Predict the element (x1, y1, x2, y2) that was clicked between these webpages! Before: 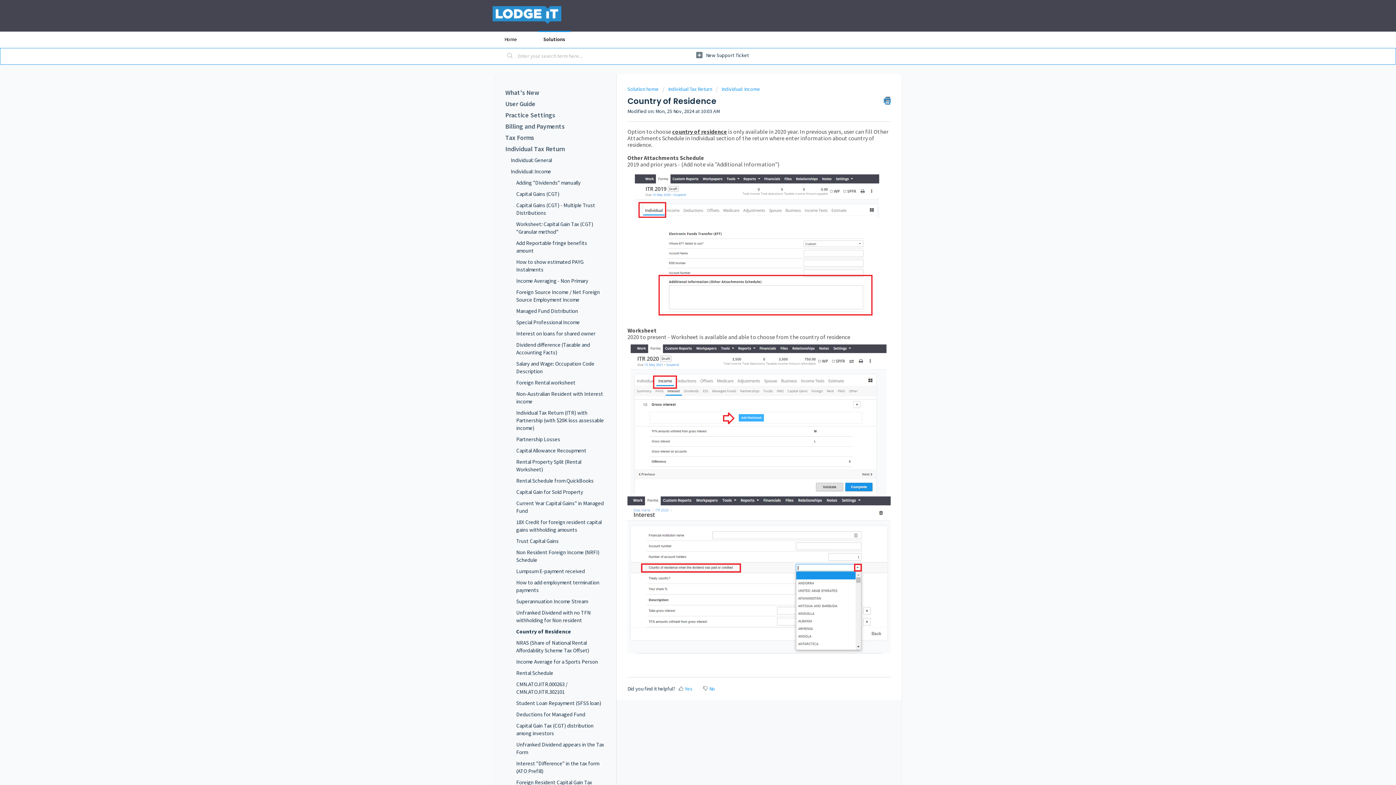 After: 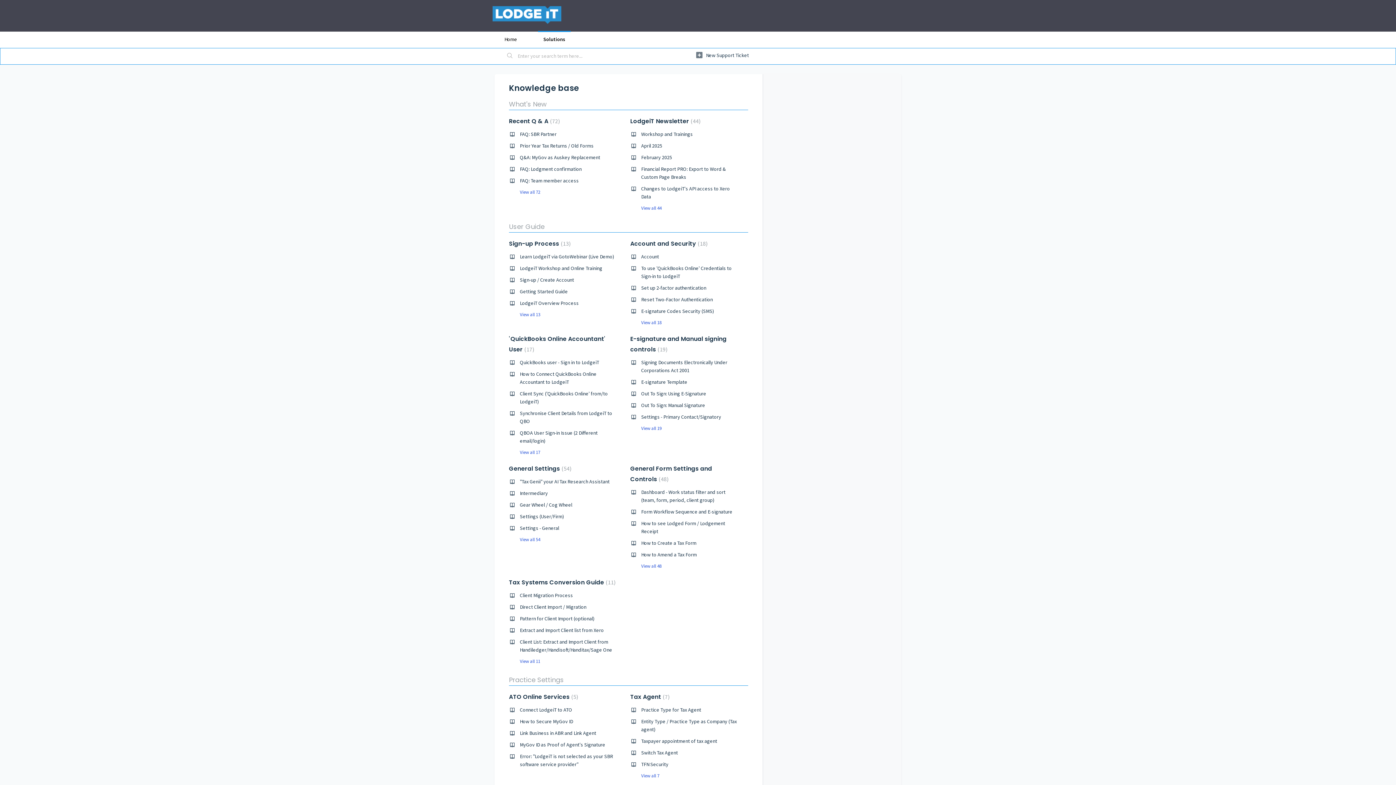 Action: label: Solution home  bbox: (627, 85, 660, 92)